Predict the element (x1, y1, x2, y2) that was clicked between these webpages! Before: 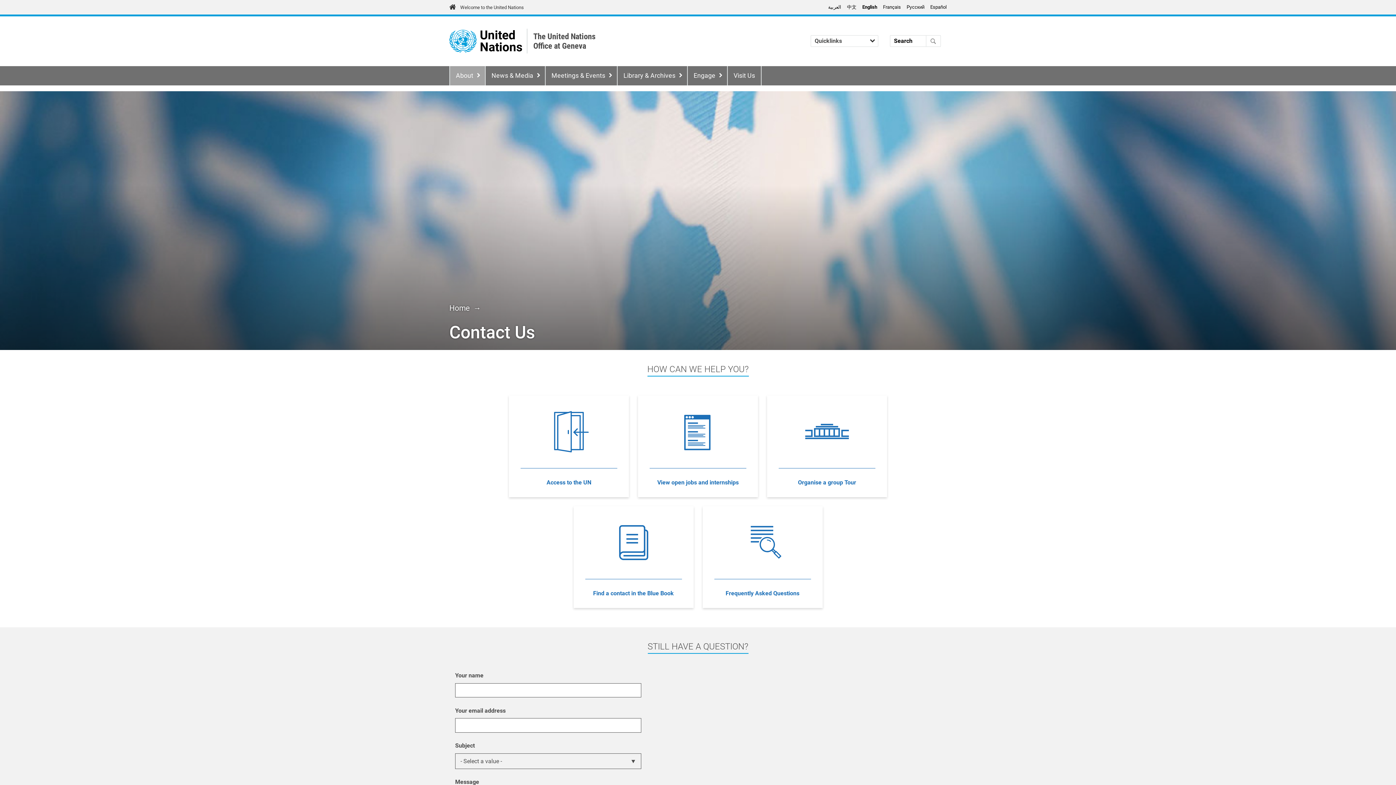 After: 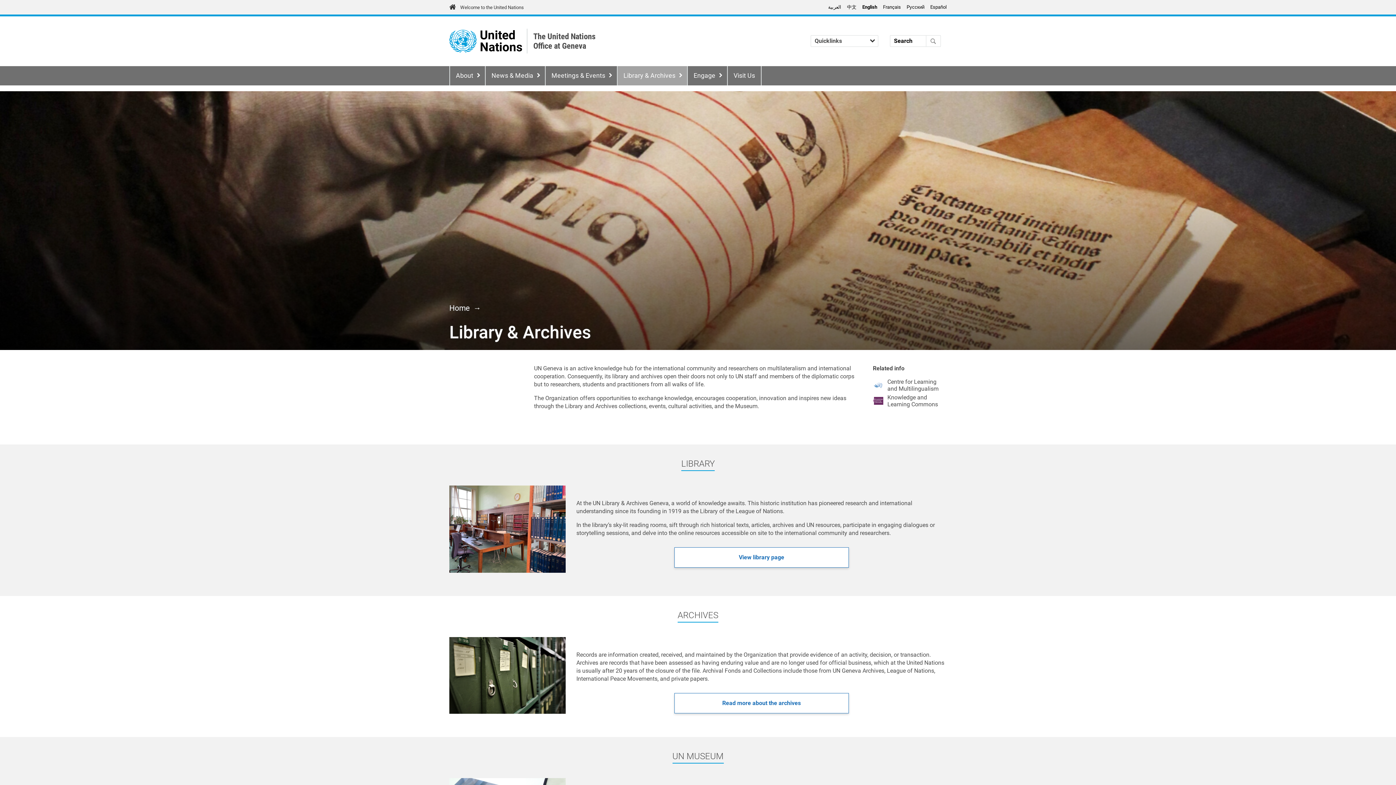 Action: bbox: (617, 66, 687, 85) label: Library & Archives